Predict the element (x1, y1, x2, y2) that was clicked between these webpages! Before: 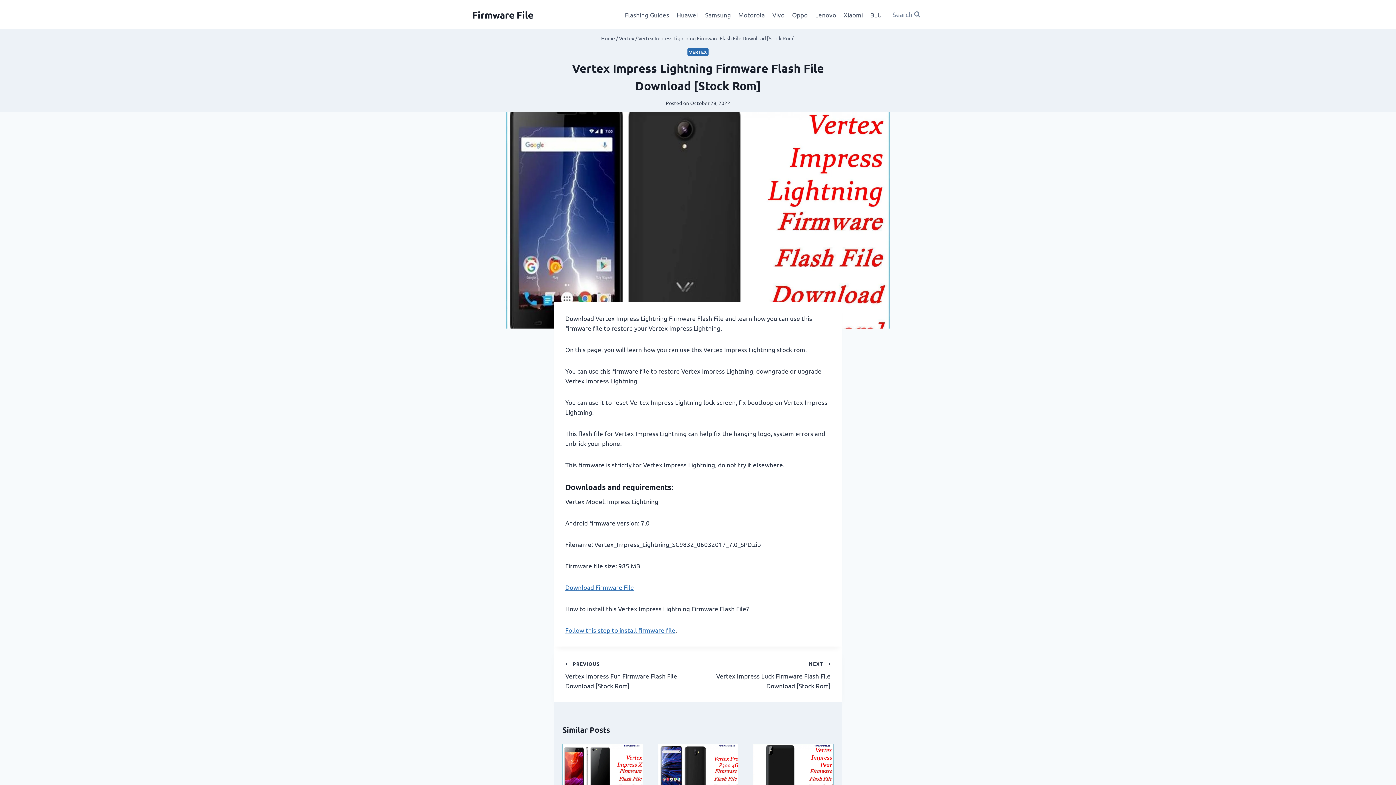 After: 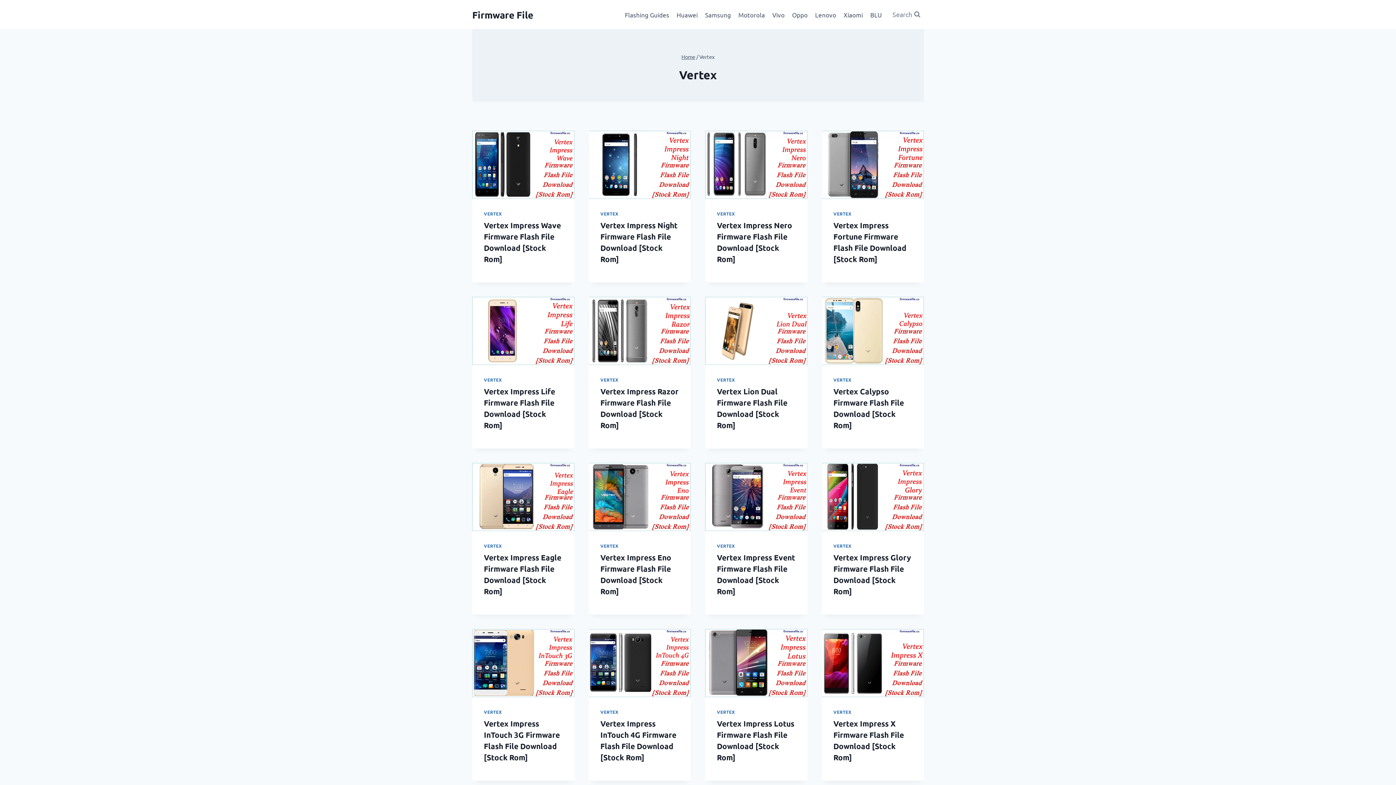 Action: bbox: (619, 35, 634, 41) label: Vertex